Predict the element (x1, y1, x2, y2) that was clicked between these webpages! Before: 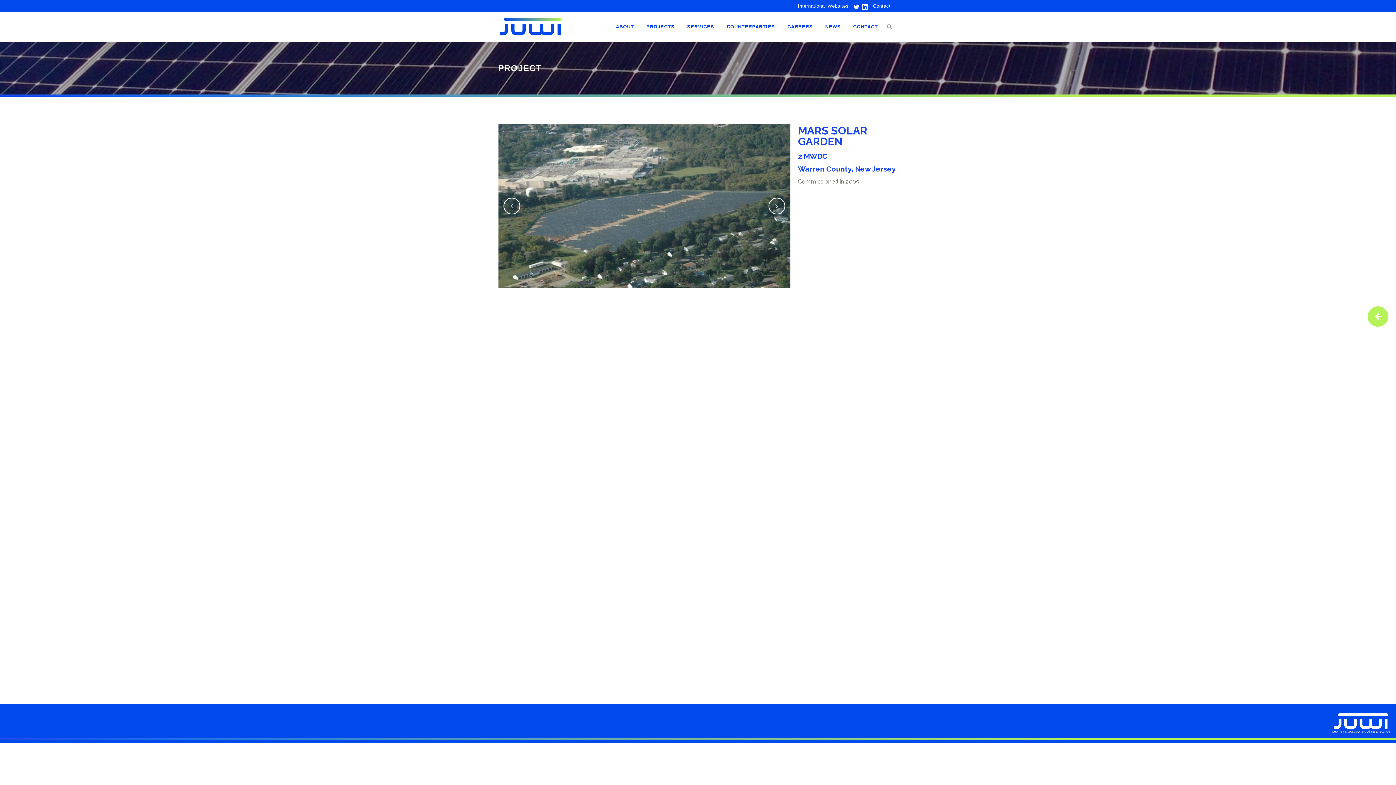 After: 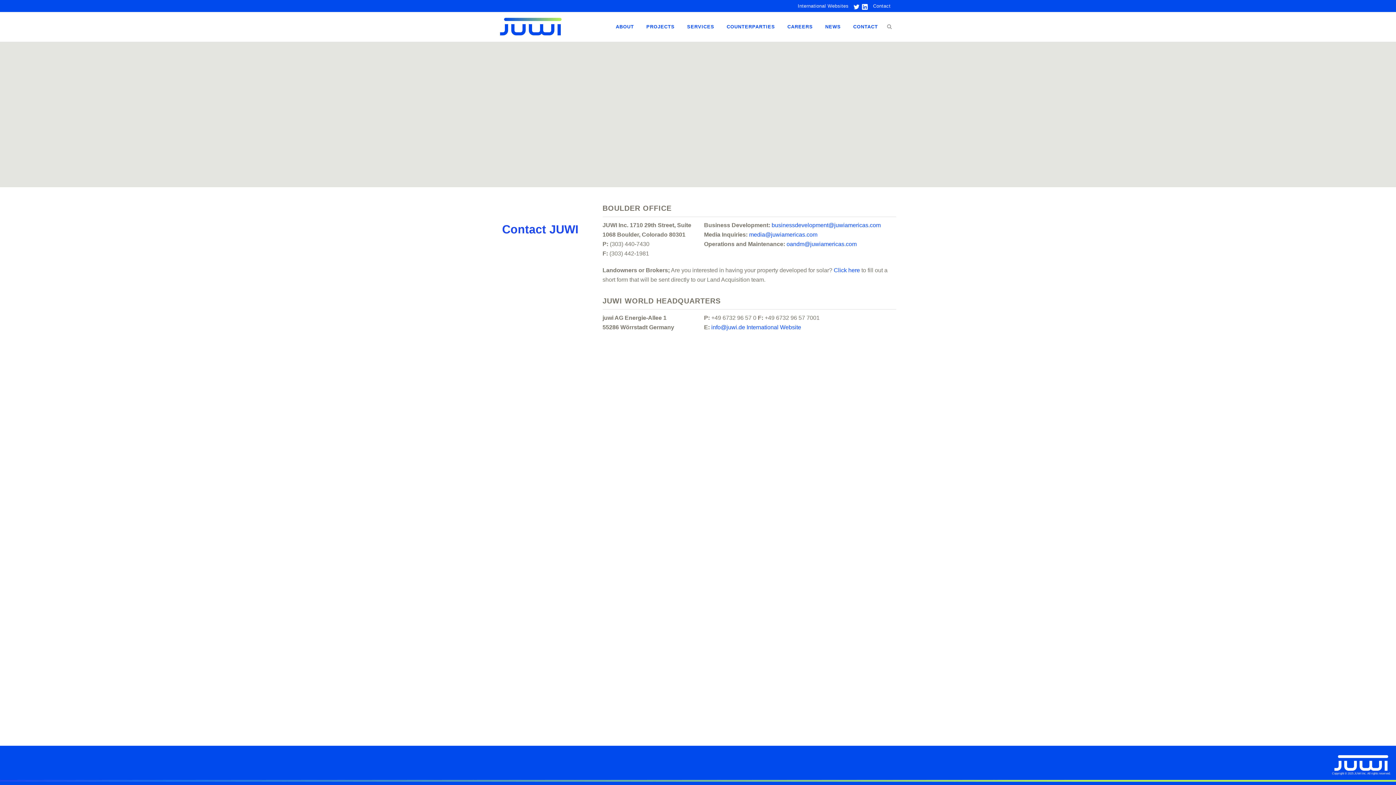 Action: bbox: (847, 12, 884, 41) label: CONTACT